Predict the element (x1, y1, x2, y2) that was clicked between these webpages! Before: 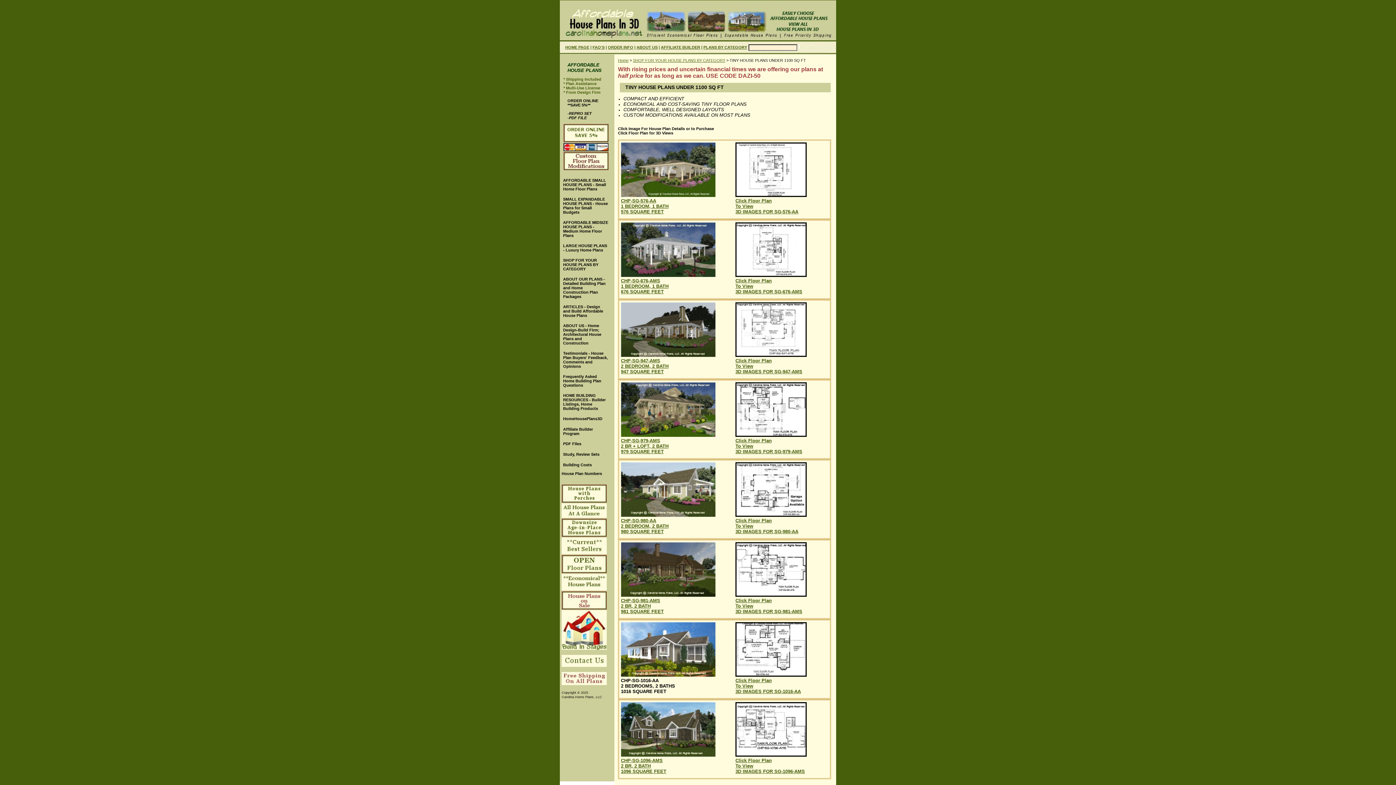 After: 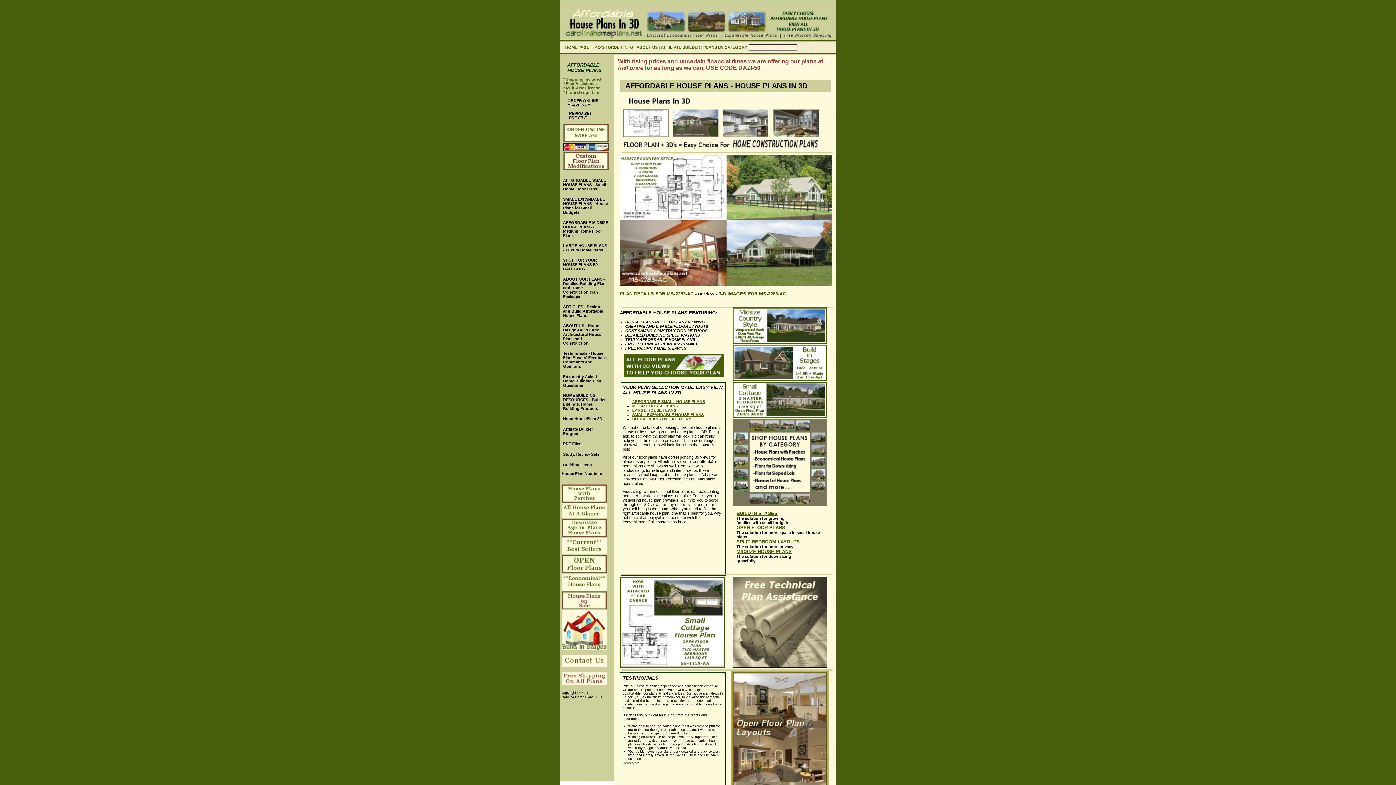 Action: label: Home bbox: (618, 58, 628, 62)